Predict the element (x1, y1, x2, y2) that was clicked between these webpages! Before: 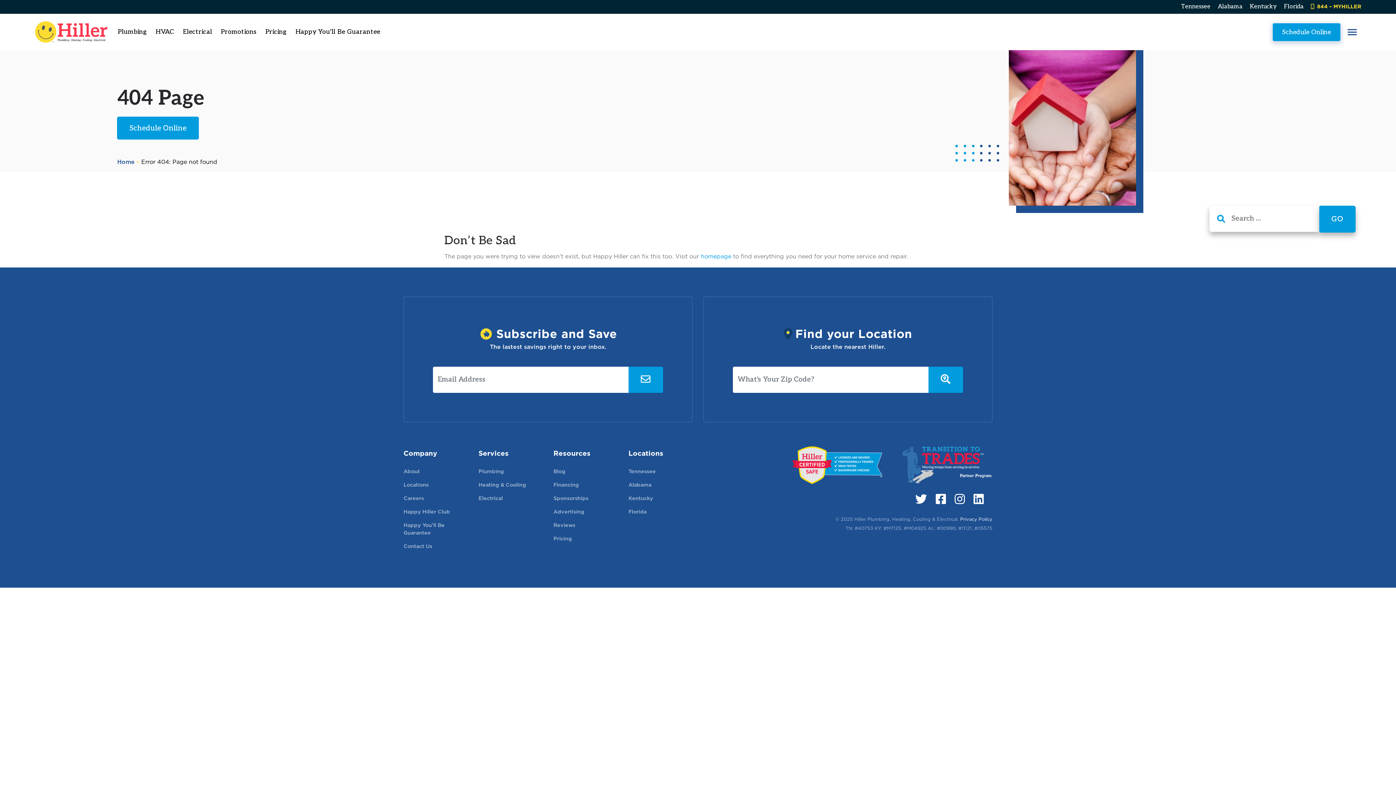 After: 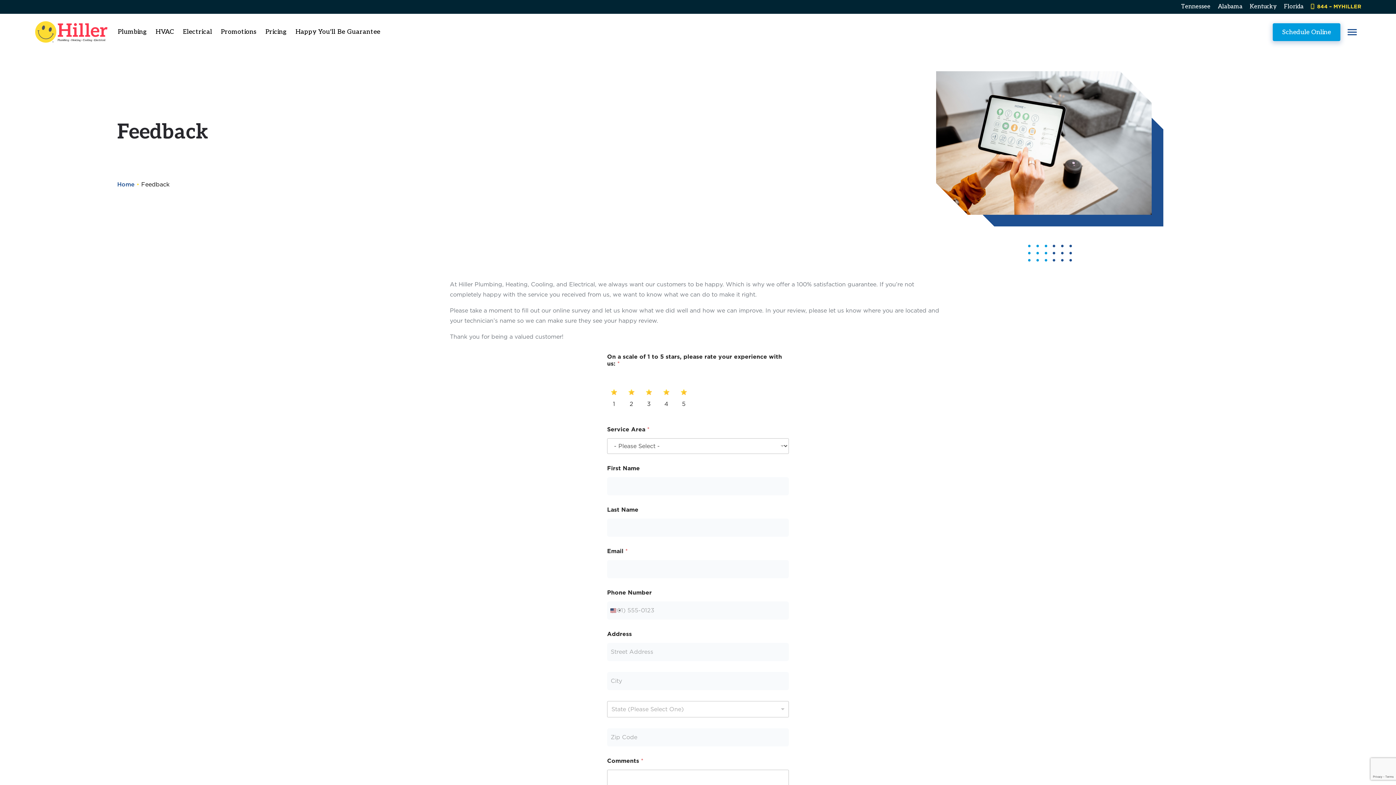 Action: bbox: (553, 522, 575, 528) label: Reviews